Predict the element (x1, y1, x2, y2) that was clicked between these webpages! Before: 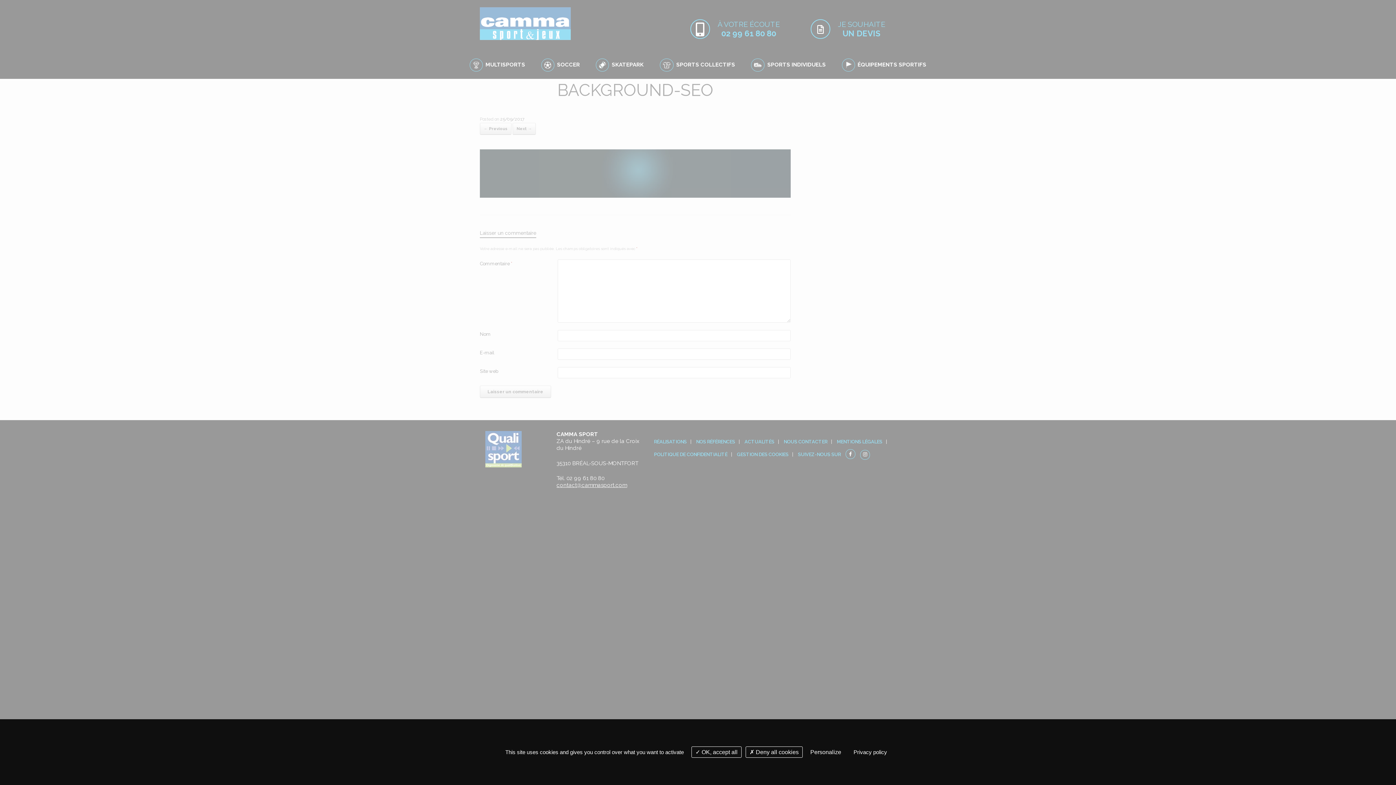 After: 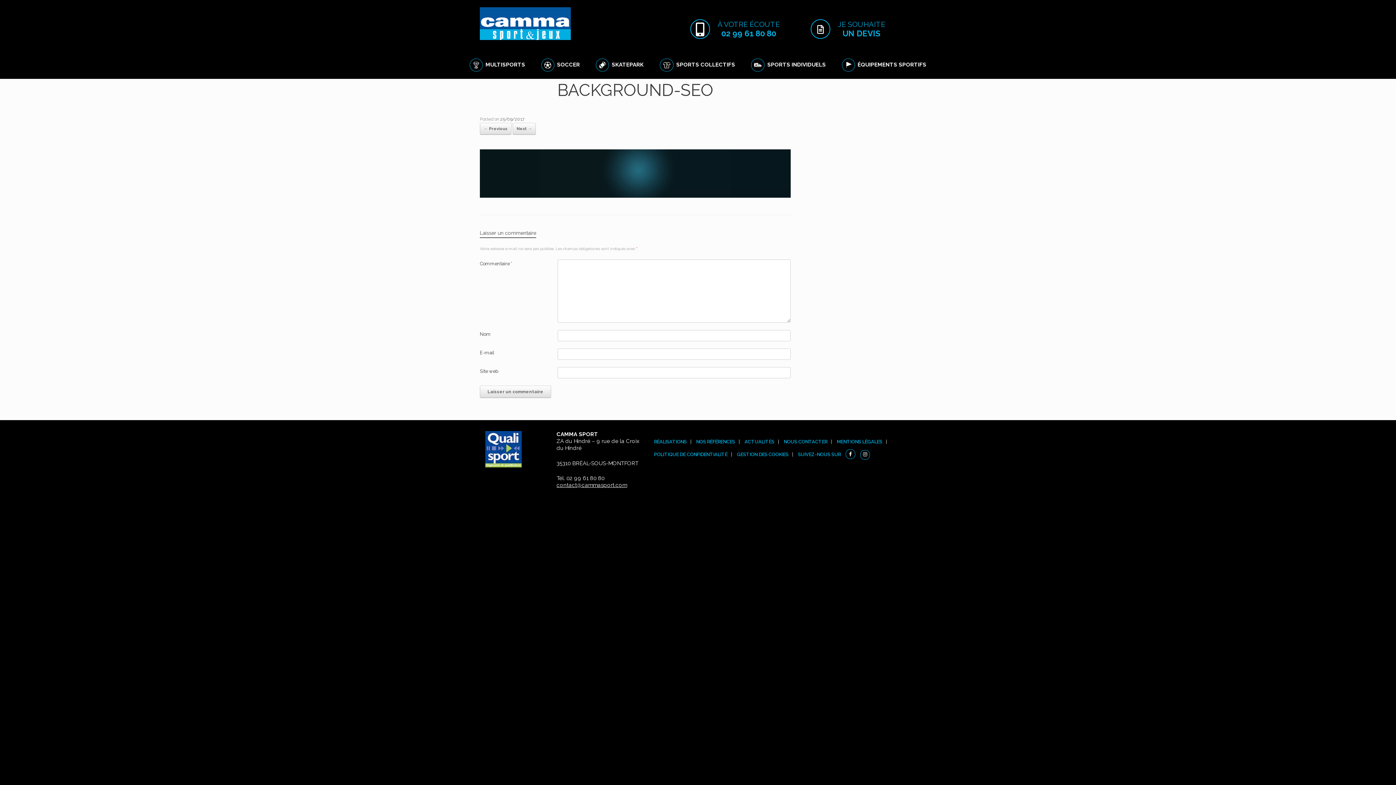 Action: bbox: (745, 746, 802, 758) label:  Deny all cookies